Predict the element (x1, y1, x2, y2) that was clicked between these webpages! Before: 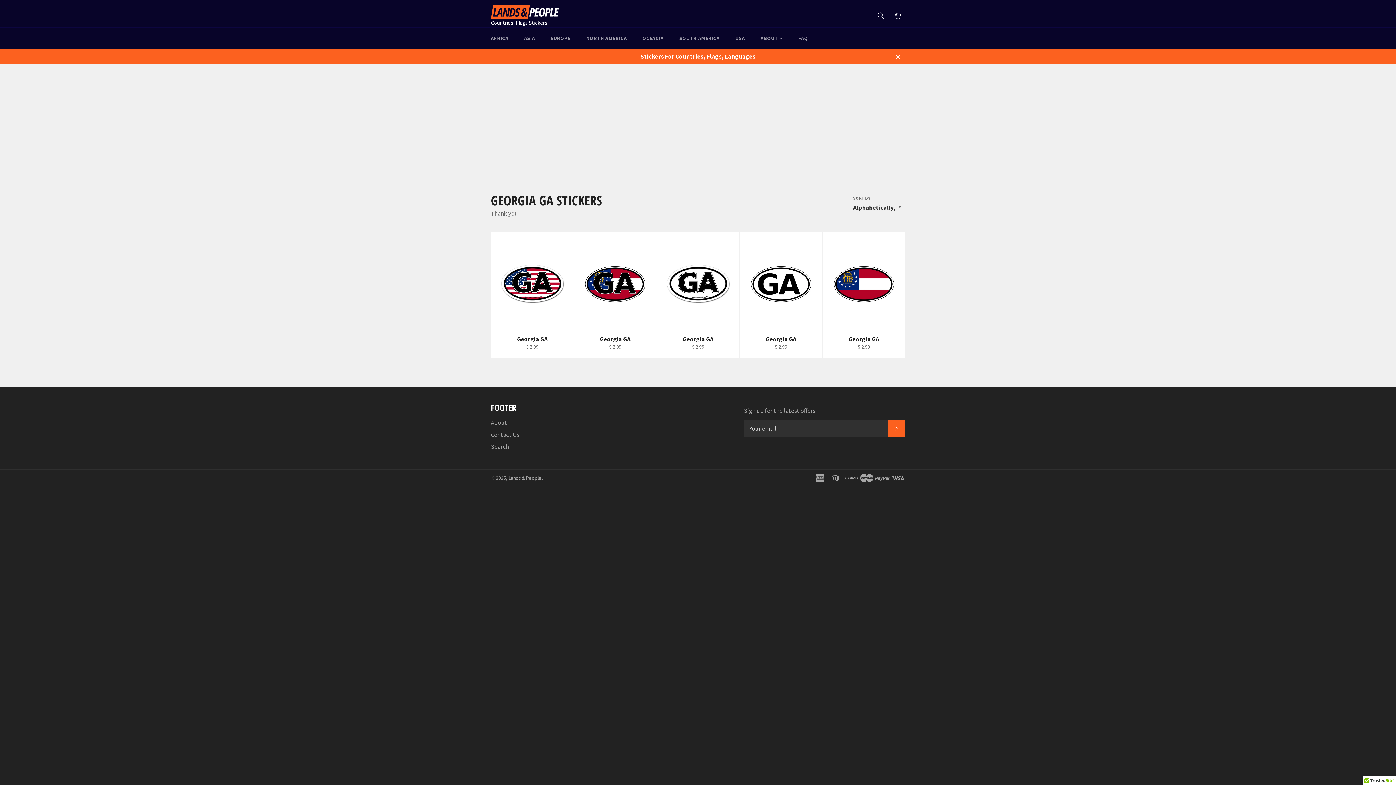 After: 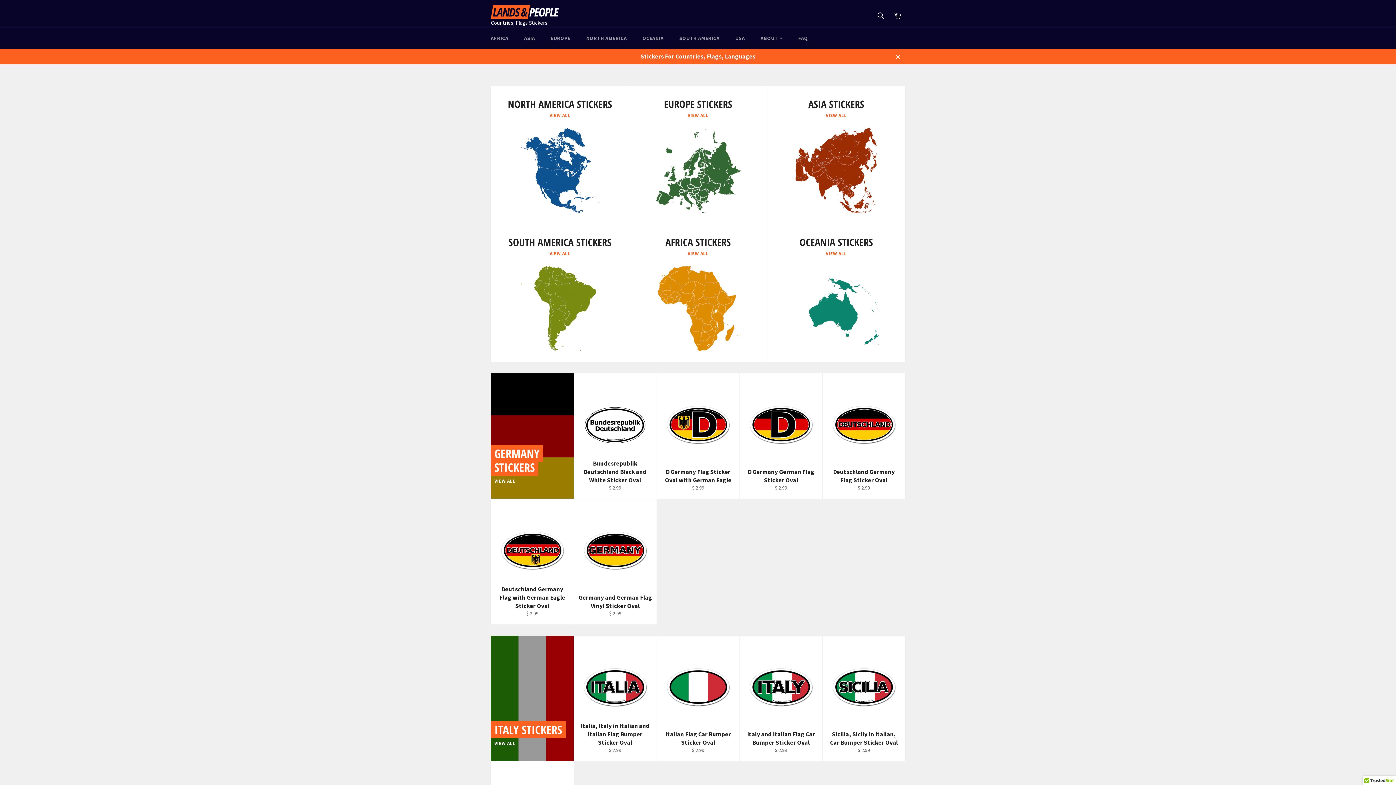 Action: bbox: (508, 475, 541, 481) label: Lands & People